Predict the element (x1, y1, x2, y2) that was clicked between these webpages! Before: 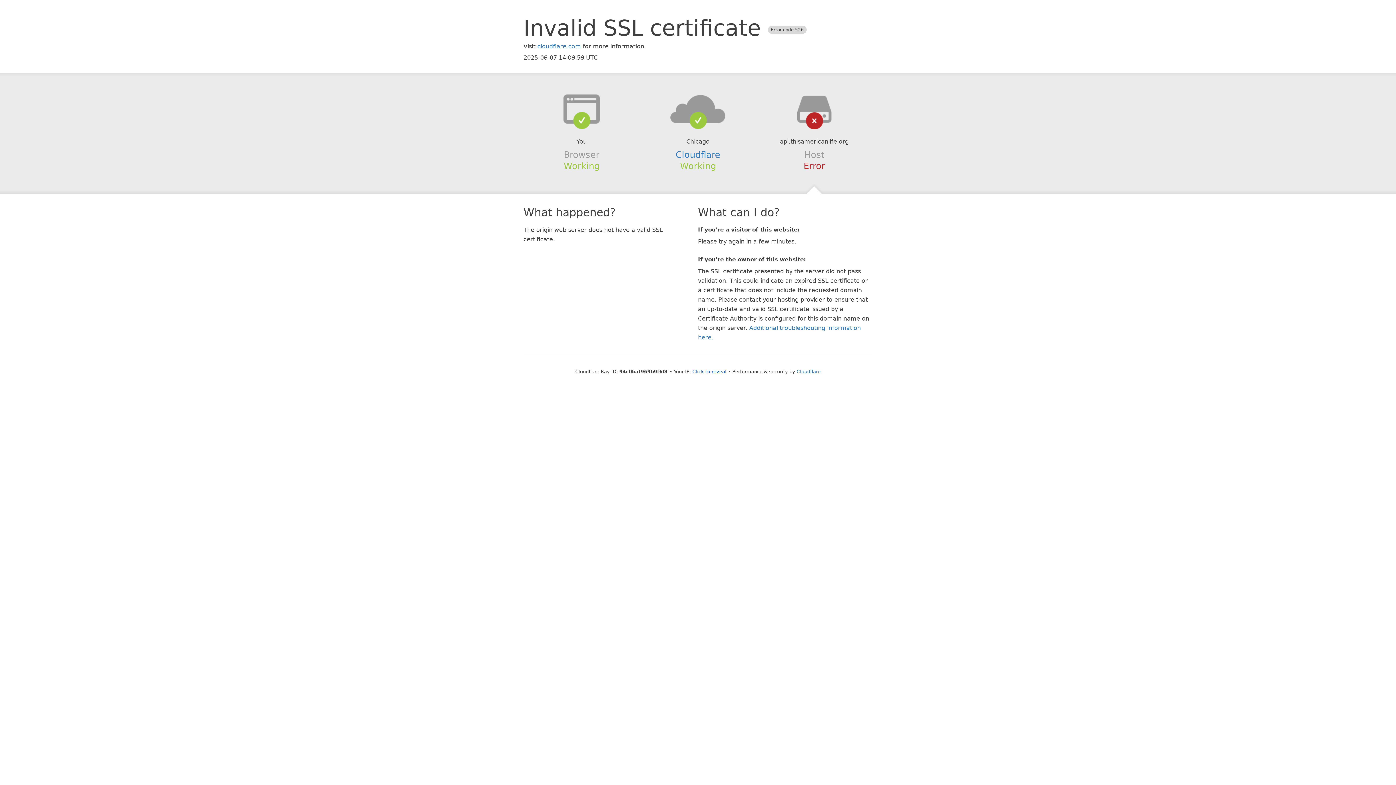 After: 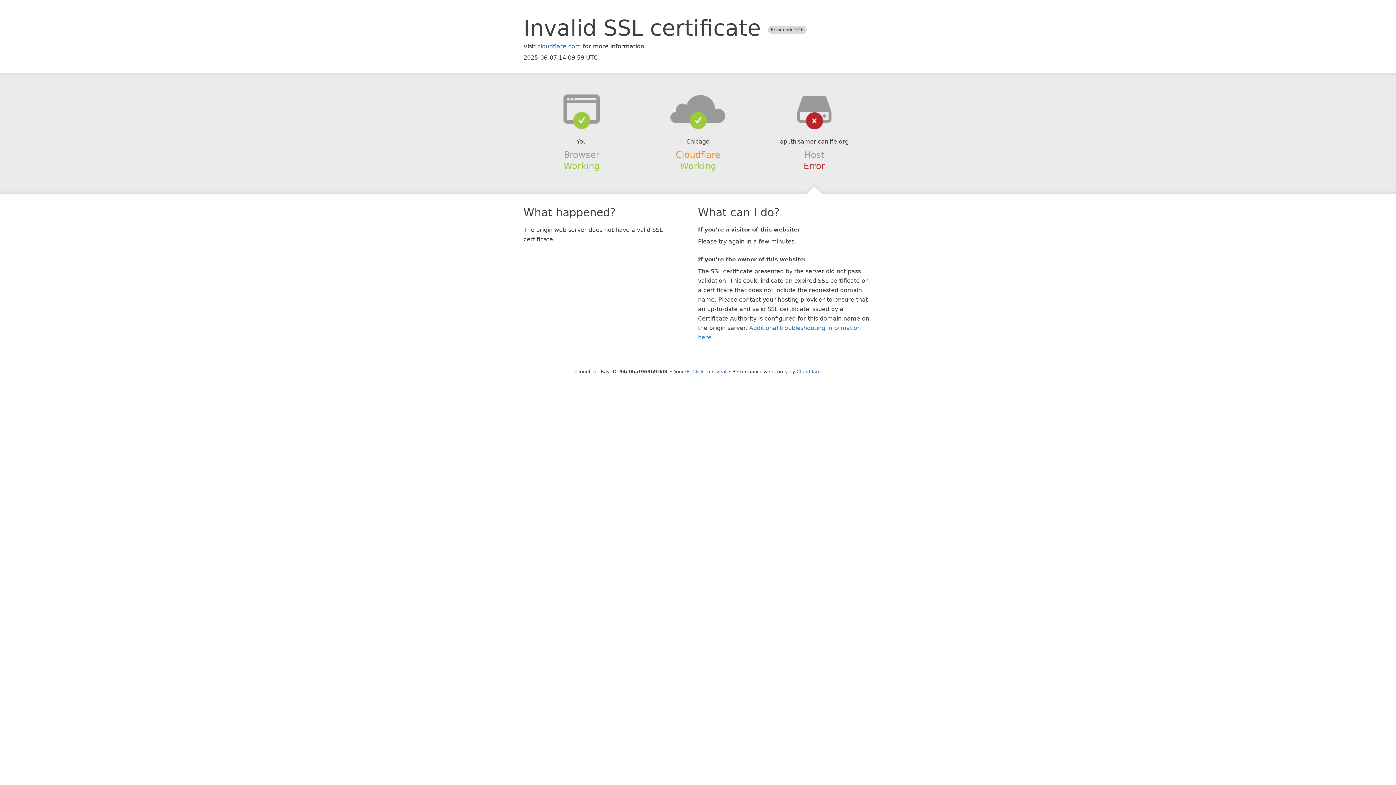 Action: label: Cloudflare bbox: (675, 149, 720, 159)